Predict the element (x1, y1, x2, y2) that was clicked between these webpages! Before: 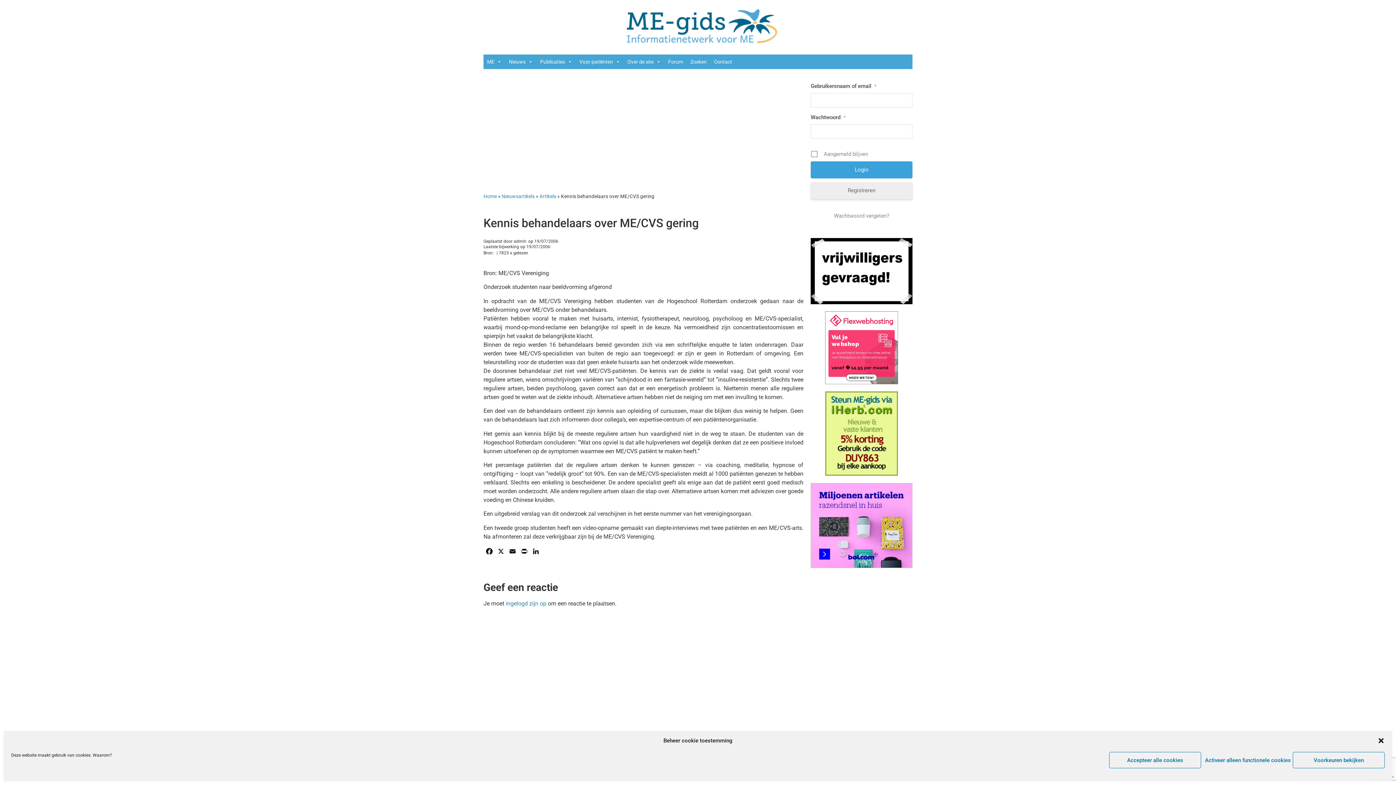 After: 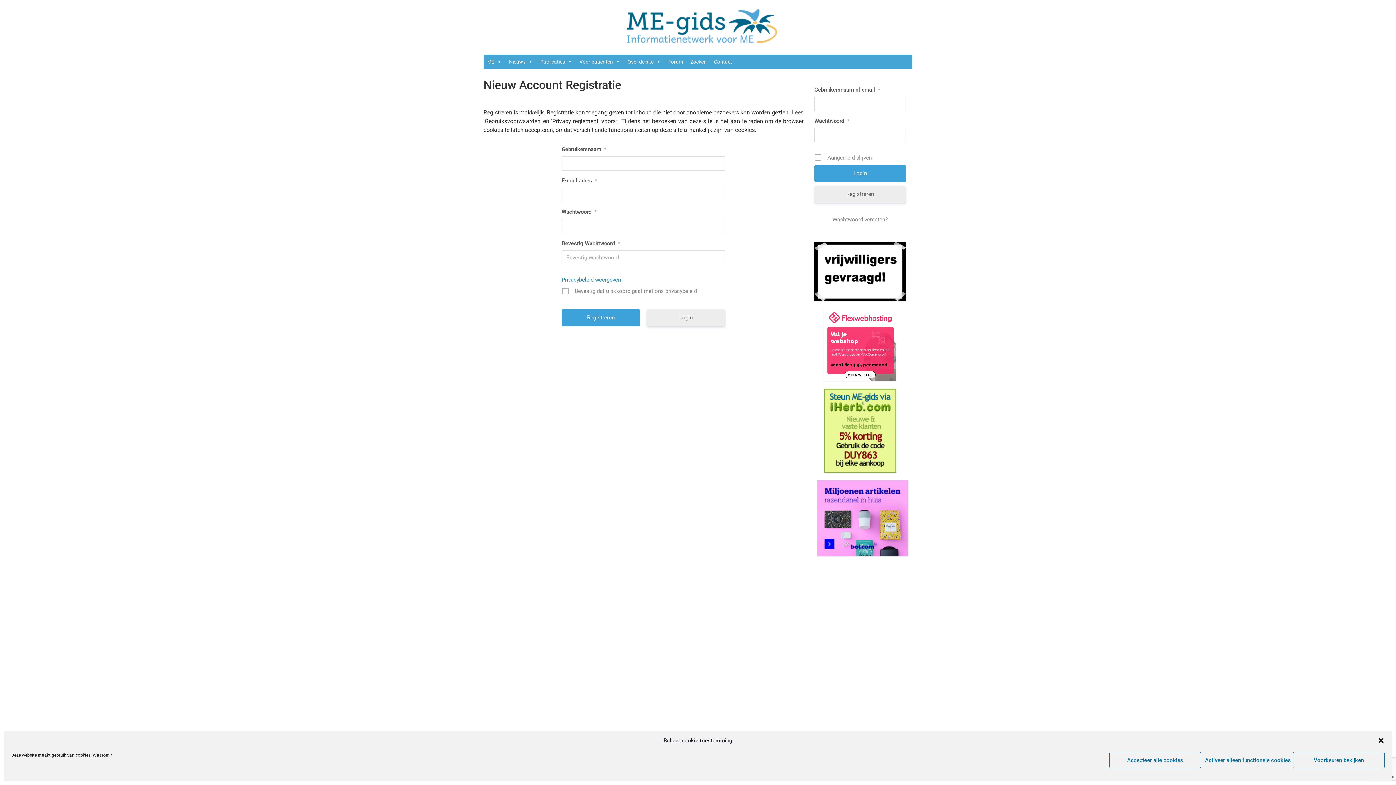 Action: label: Registreren bbox: (810, 182, 912, 199)